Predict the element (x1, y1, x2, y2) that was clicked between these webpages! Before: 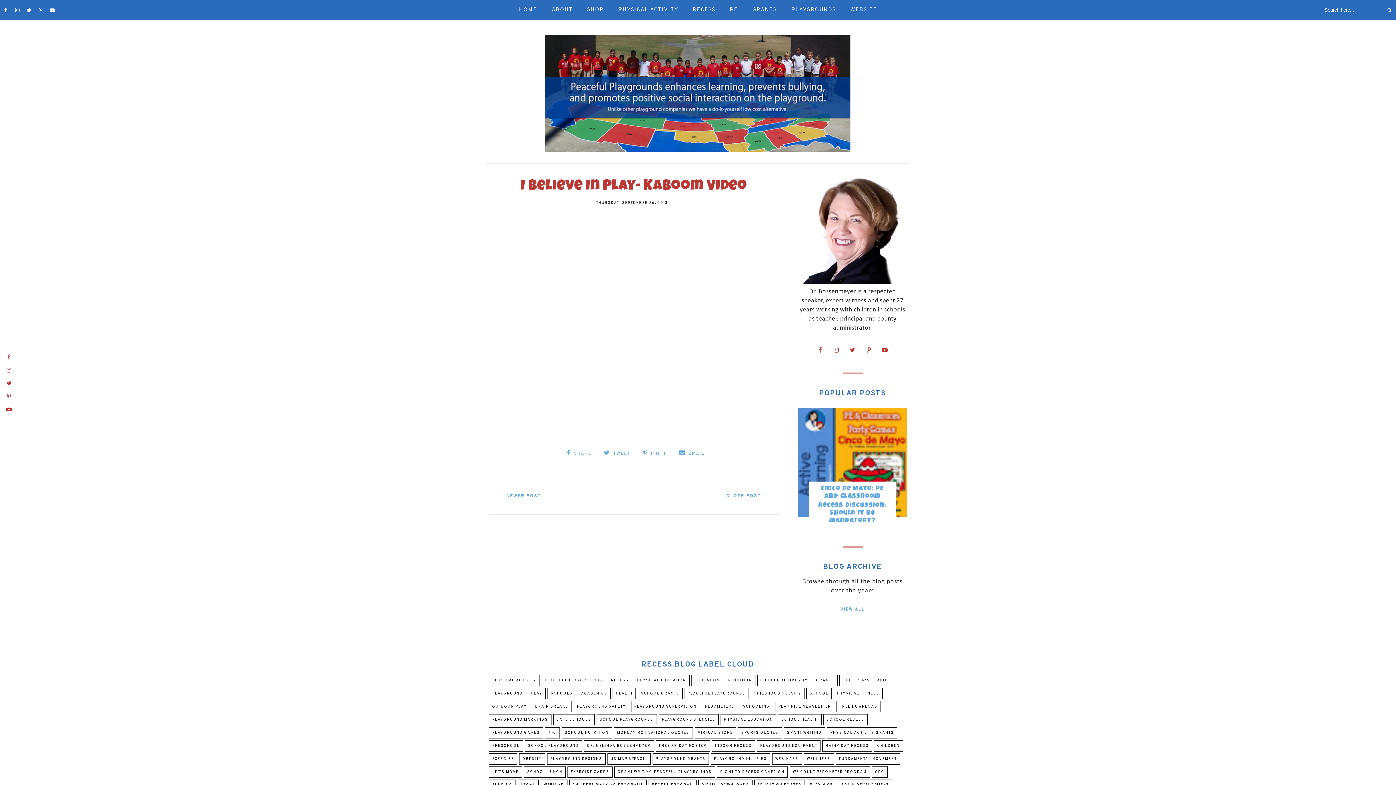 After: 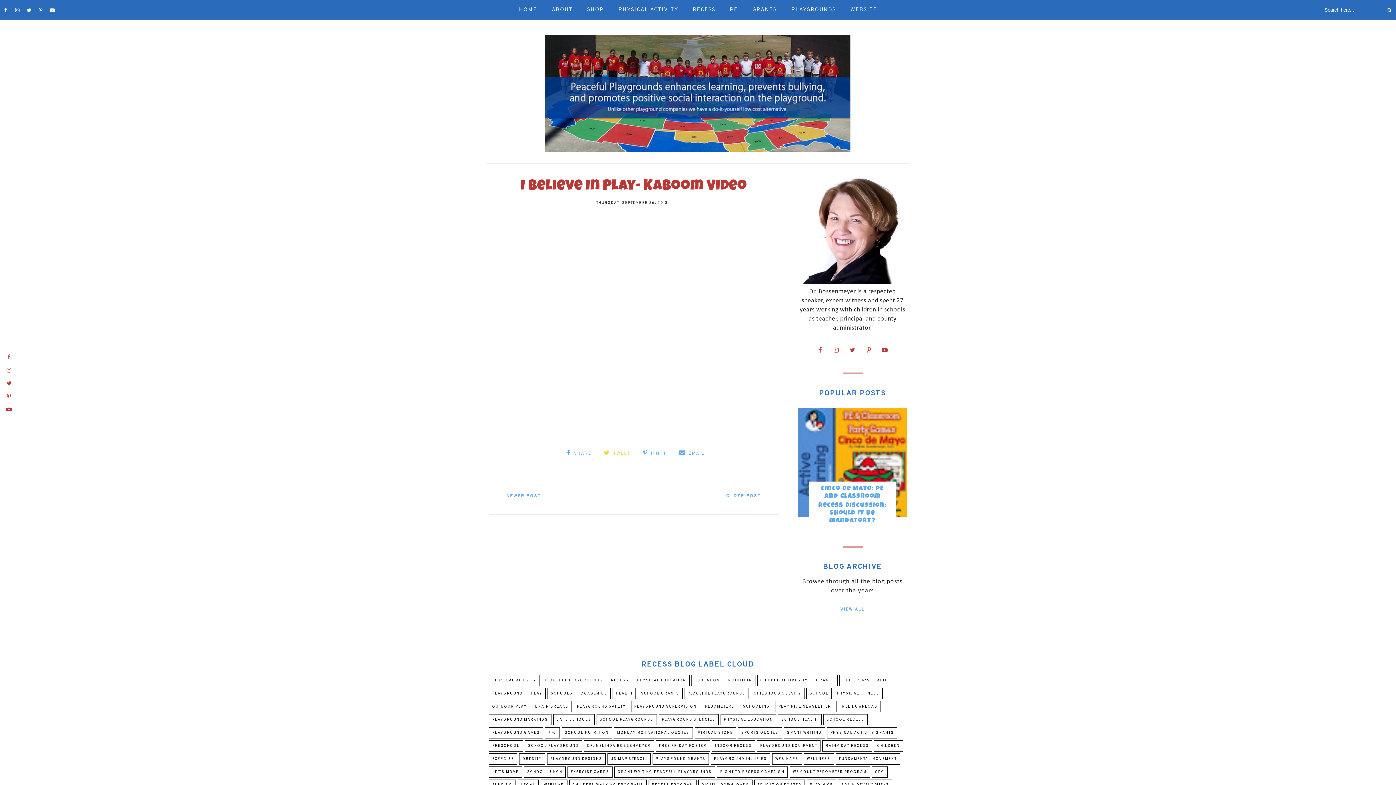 Action: label: TWEET bbox: (604, 449, 634, 456)